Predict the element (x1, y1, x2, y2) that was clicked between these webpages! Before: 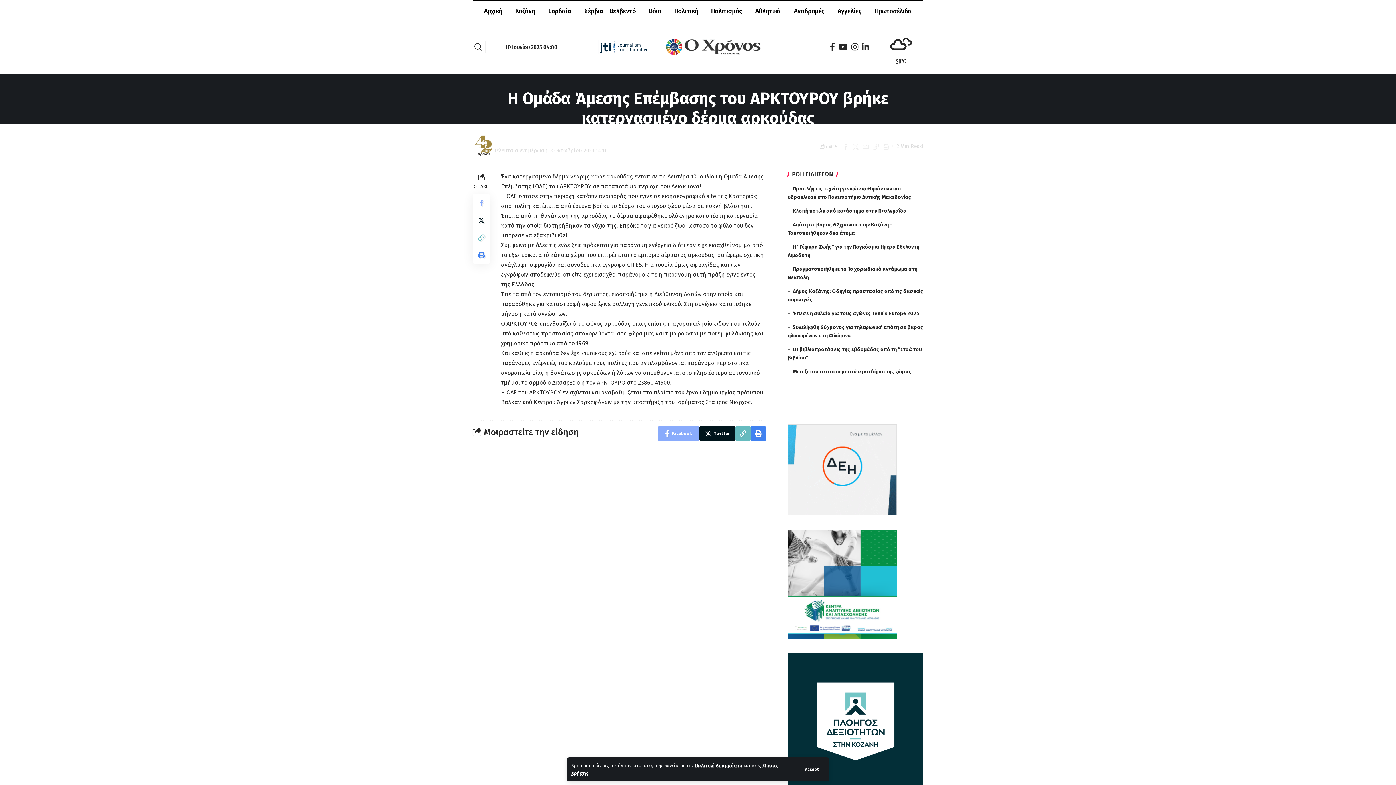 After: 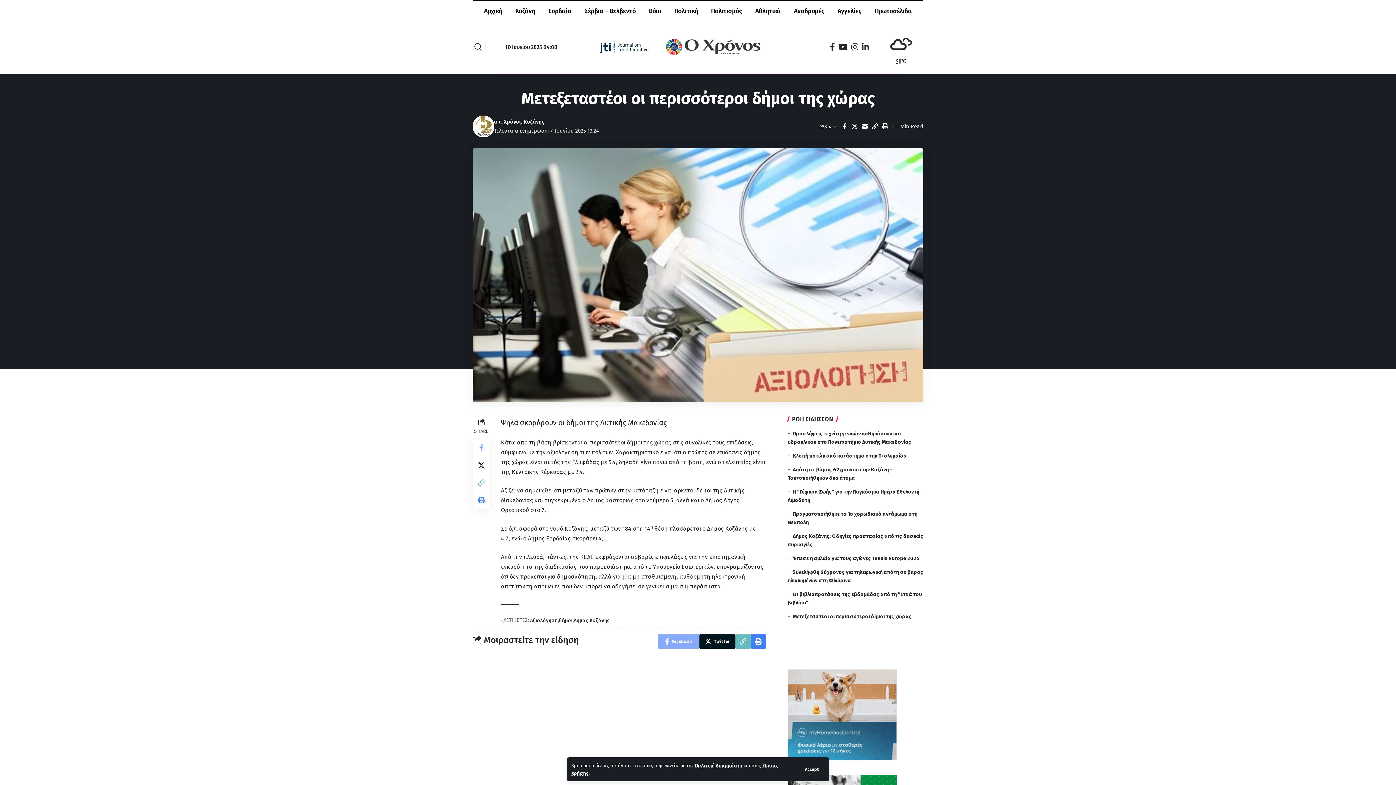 Action: label: Μετεξεταστέοι οι περισσότεροι δήμοι της χώρας bbox: (793, 368, 911, 374)